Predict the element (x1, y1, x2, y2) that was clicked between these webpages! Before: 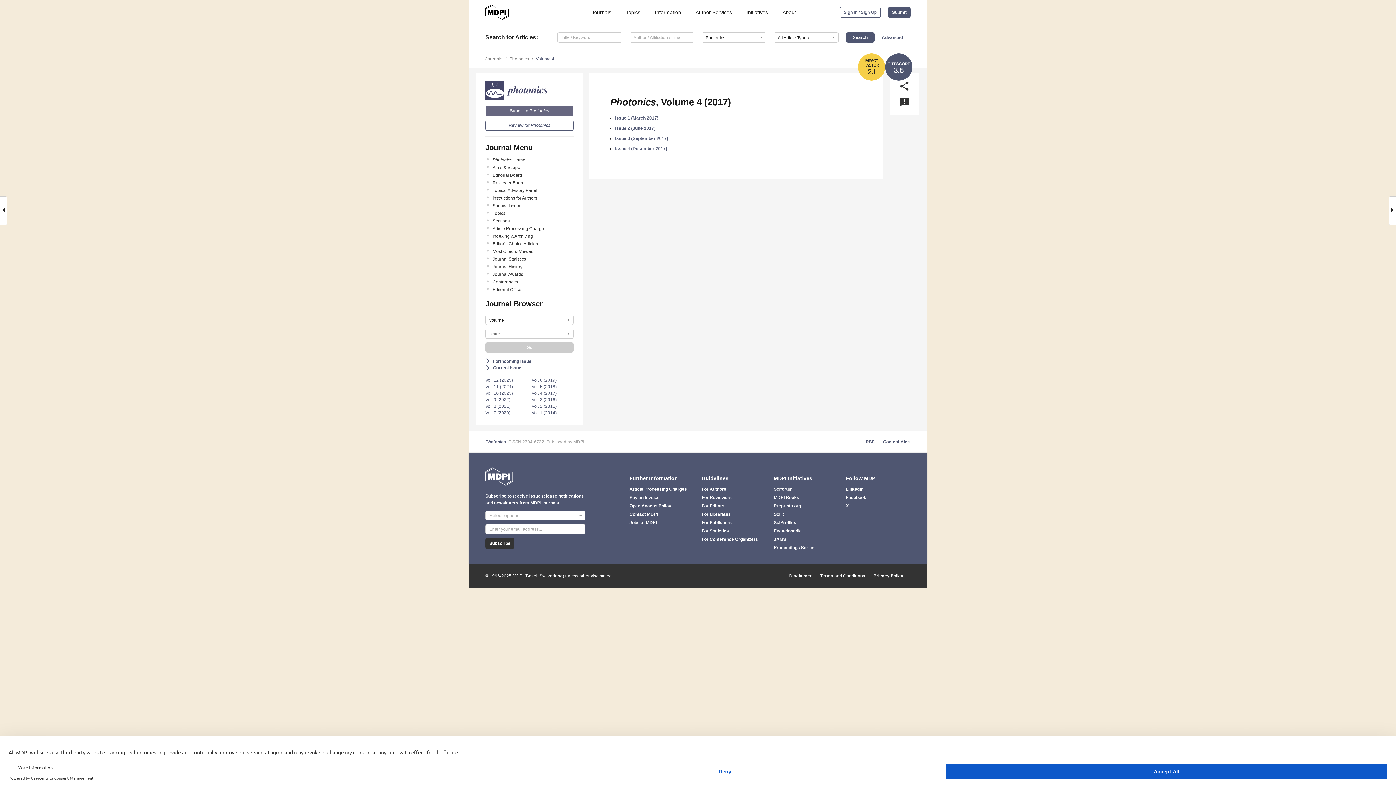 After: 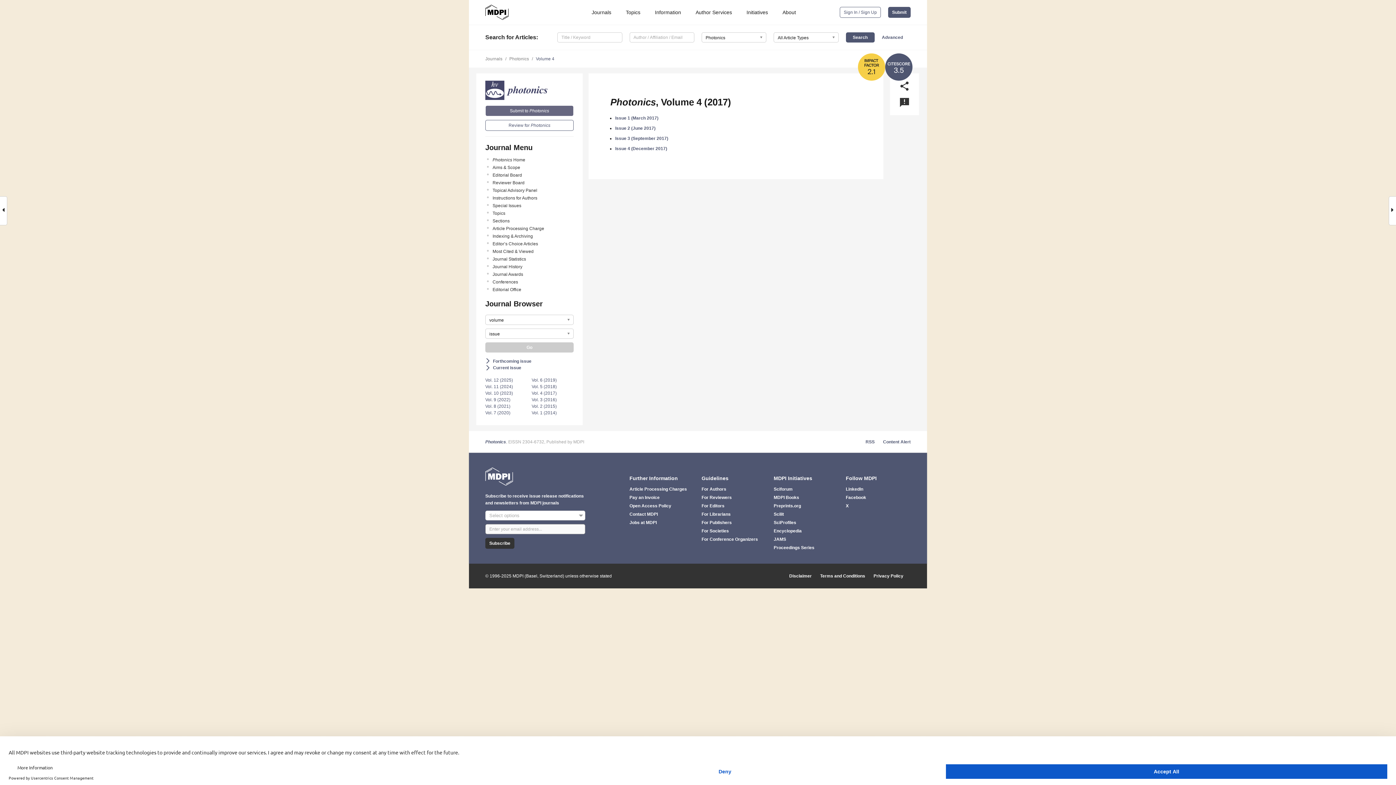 Action: label: Subscribe bbox: (485, 538, 514, 549)